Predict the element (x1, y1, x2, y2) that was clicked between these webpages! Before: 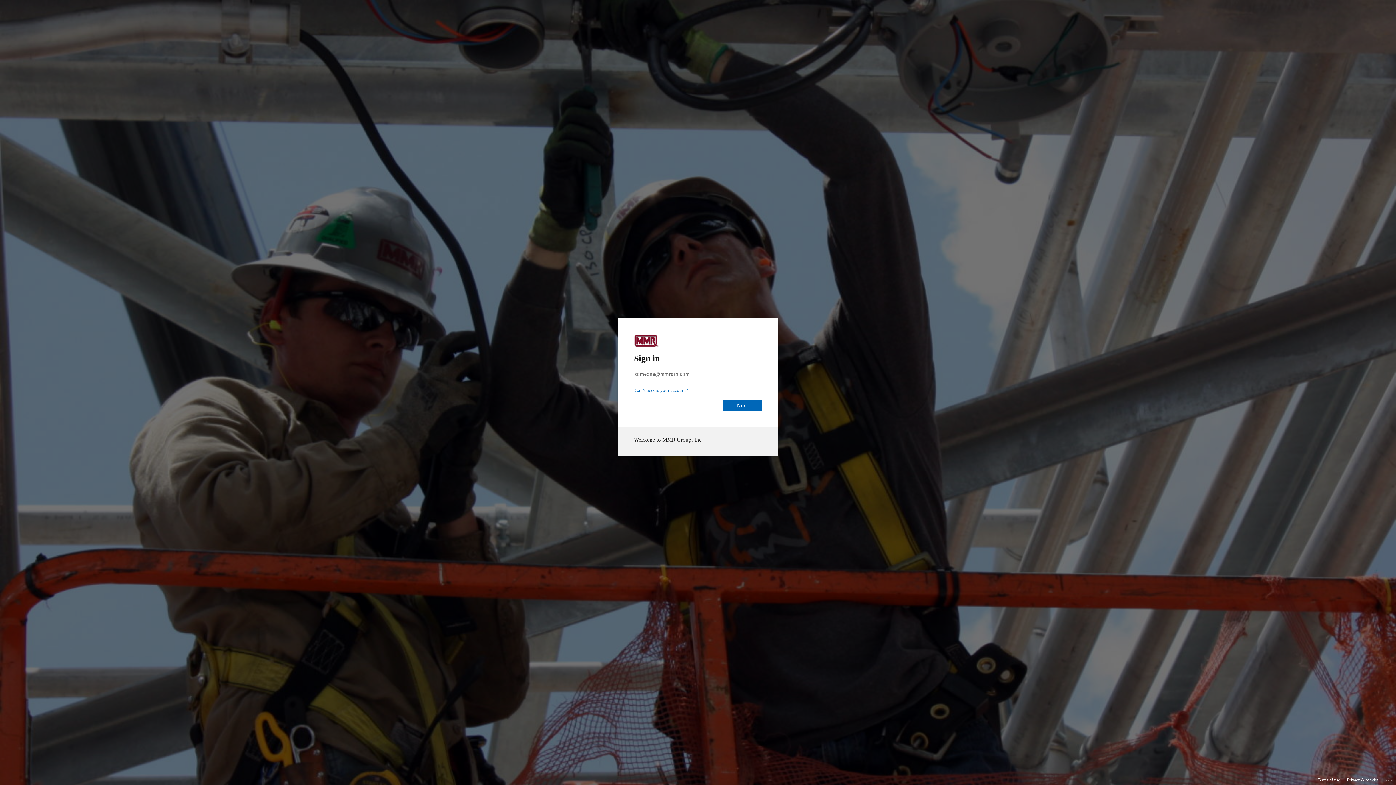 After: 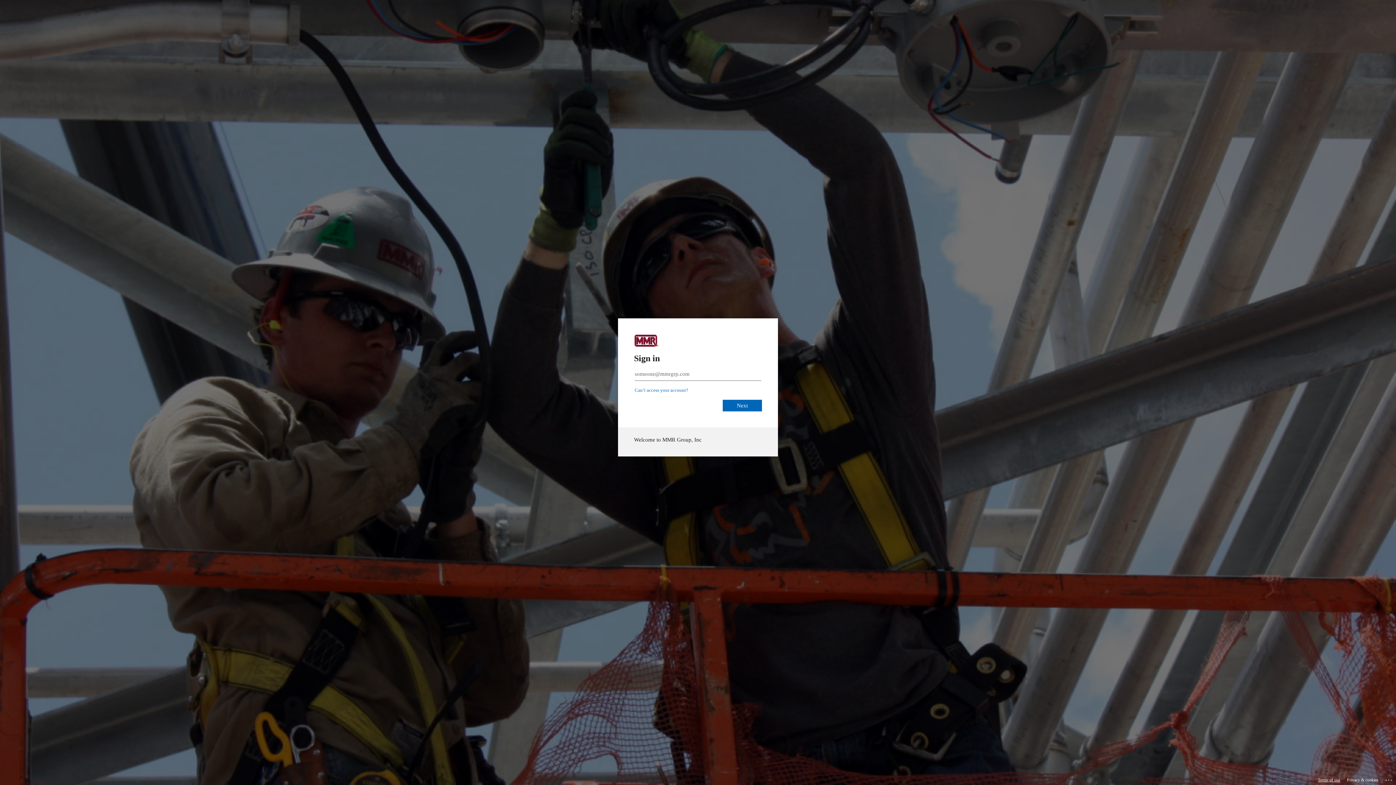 Action: label: Terms of use bbox: (1318, 775, 1340, 785)